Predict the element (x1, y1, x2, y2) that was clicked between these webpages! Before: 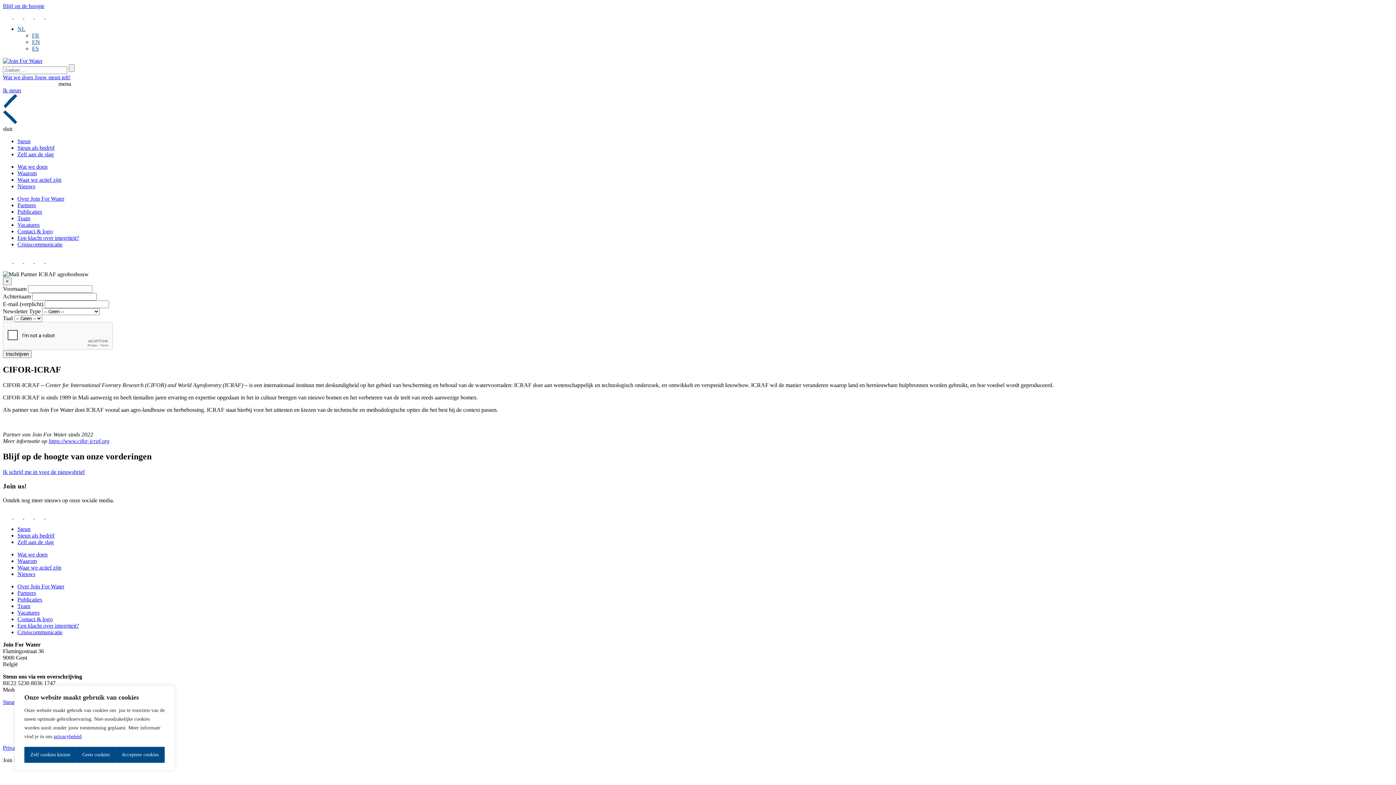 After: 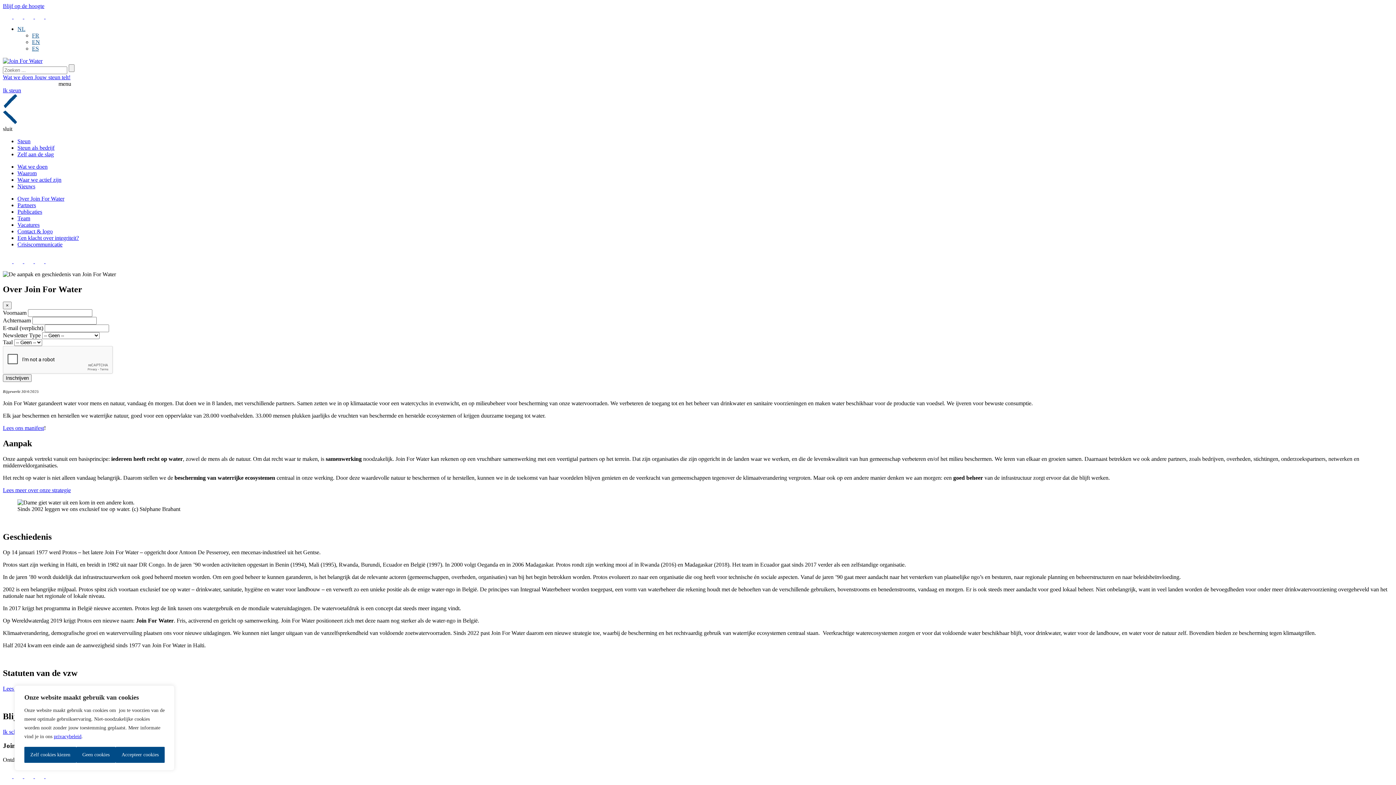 Action: bbox: (17, 195, 64, 201) label: Over Join For Water